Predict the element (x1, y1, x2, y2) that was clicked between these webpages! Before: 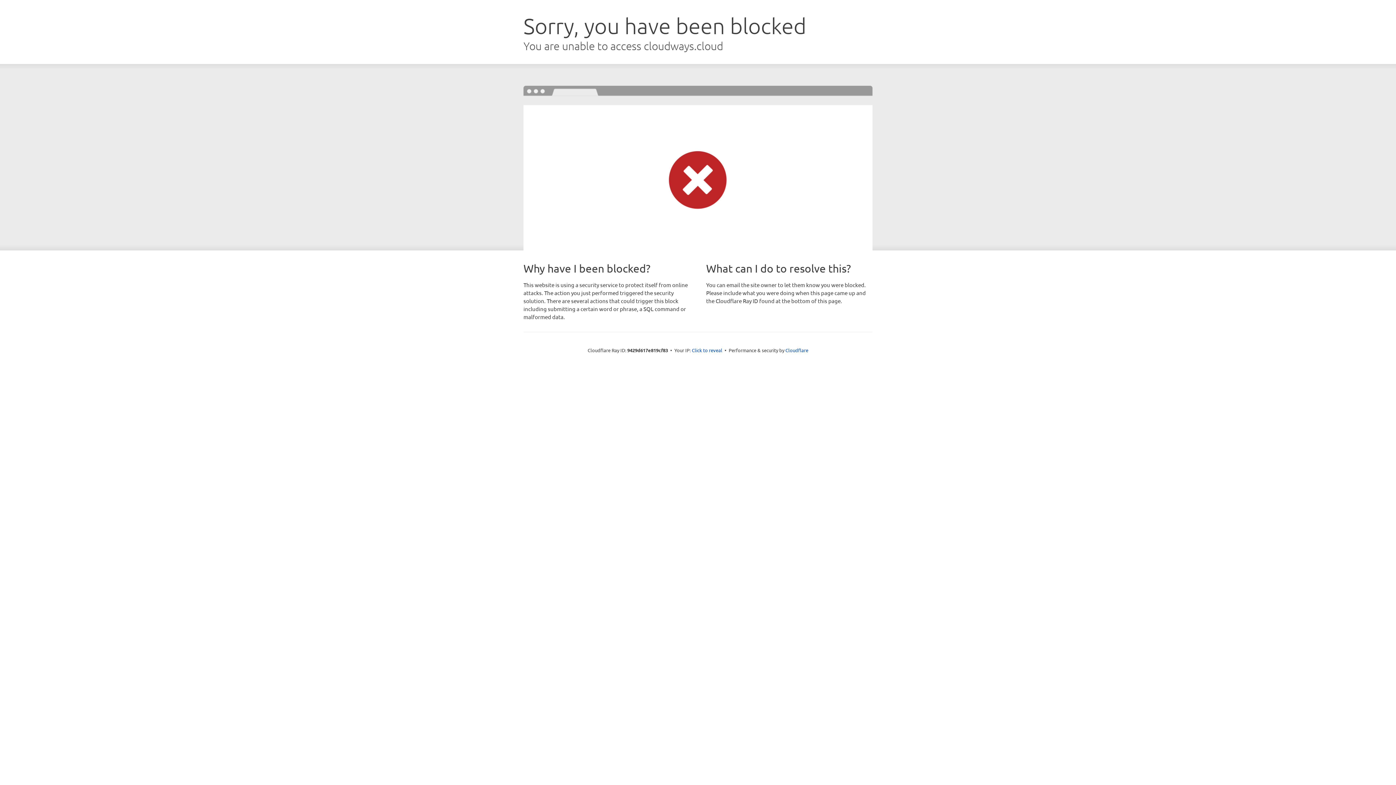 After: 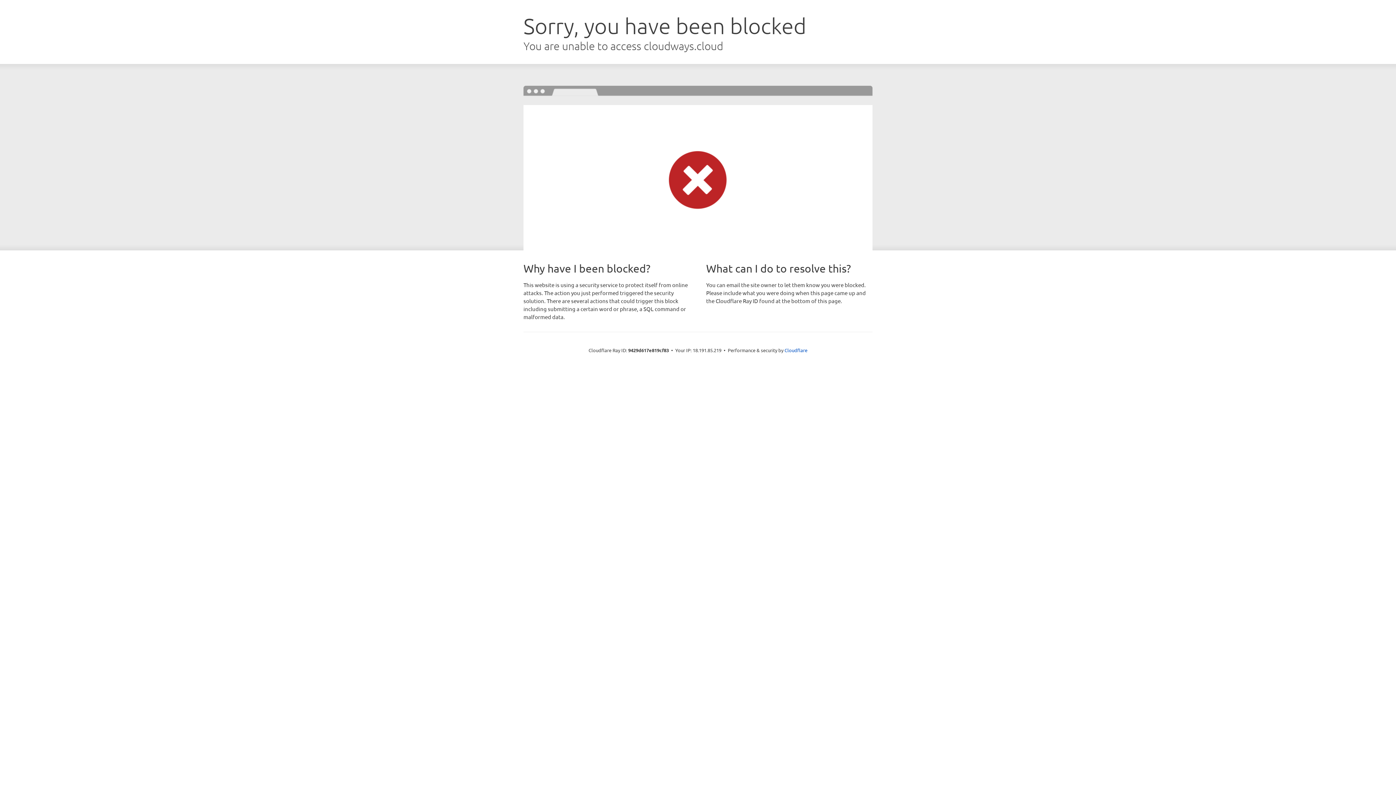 Action: label: Click to reveal bbox: (692, 346, 722, 353)